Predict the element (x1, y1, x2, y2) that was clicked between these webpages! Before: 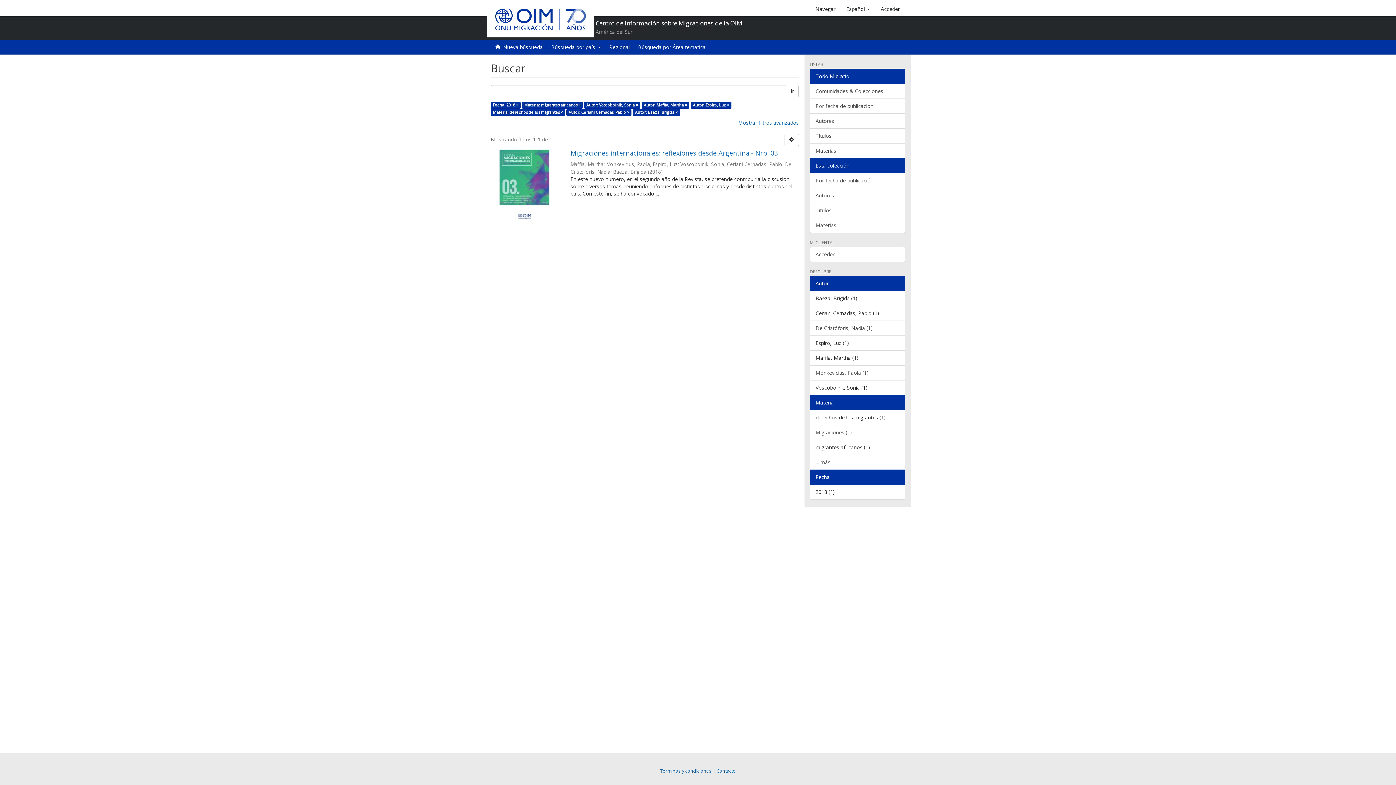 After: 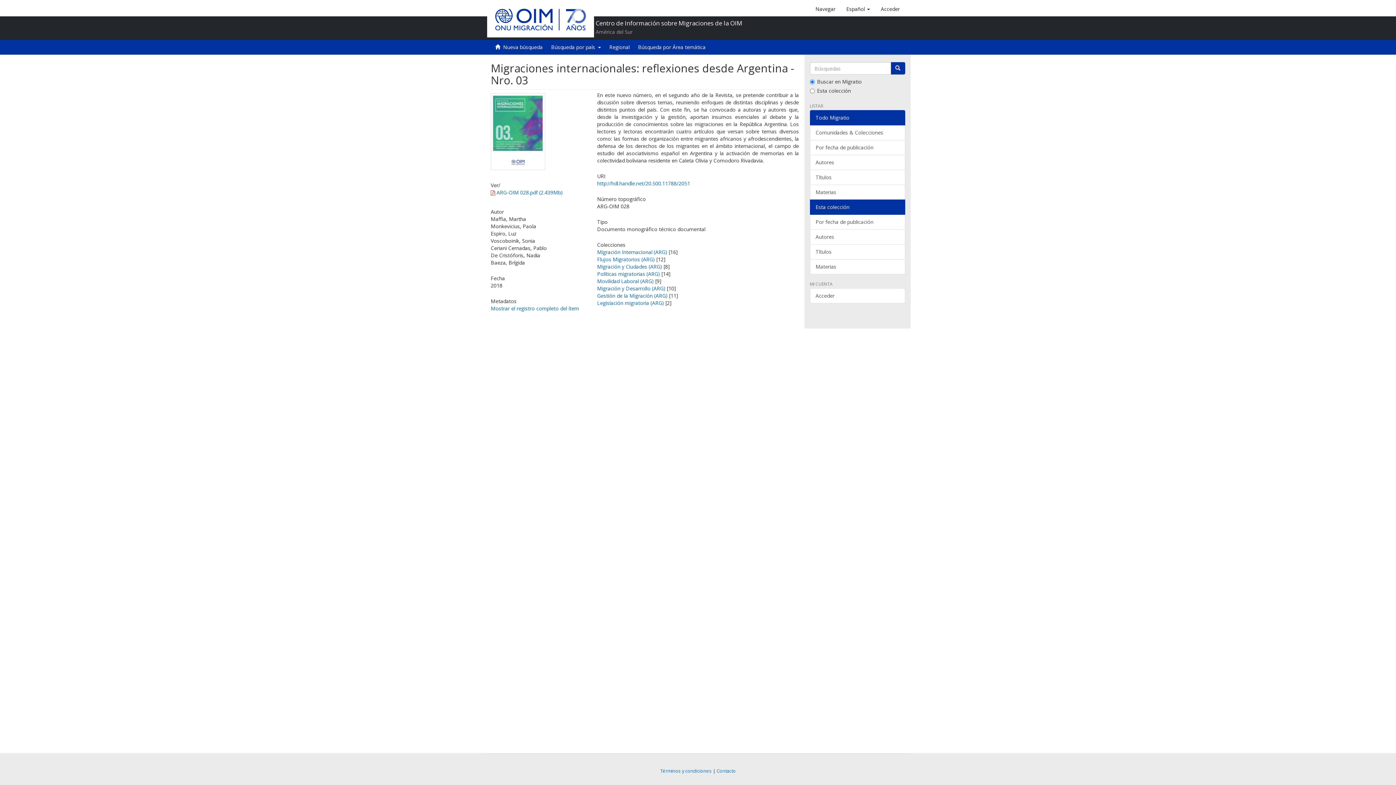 Action: bbox: (570, 149, 799, 156) label: Migraciones internacionales: reflexiones desde Argentina - Nro. 03 